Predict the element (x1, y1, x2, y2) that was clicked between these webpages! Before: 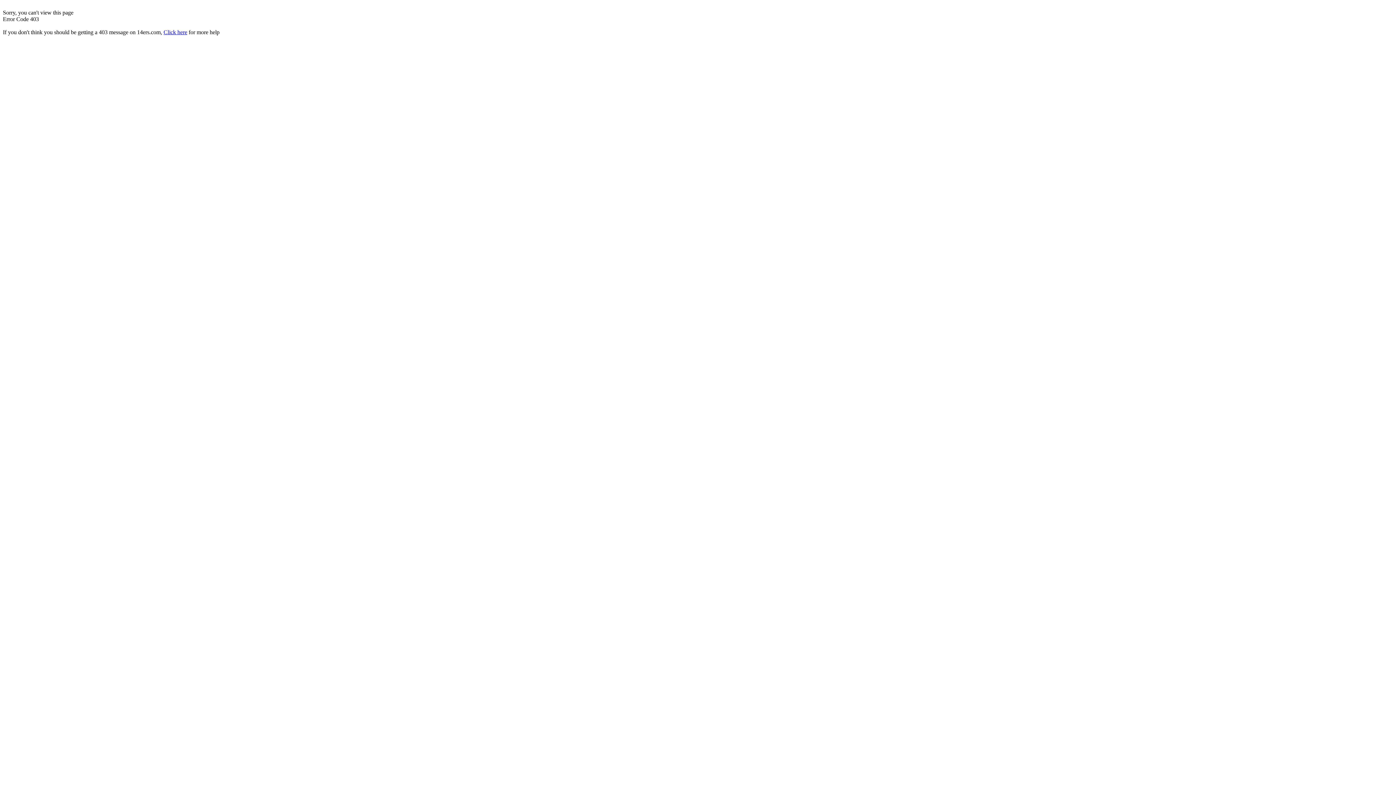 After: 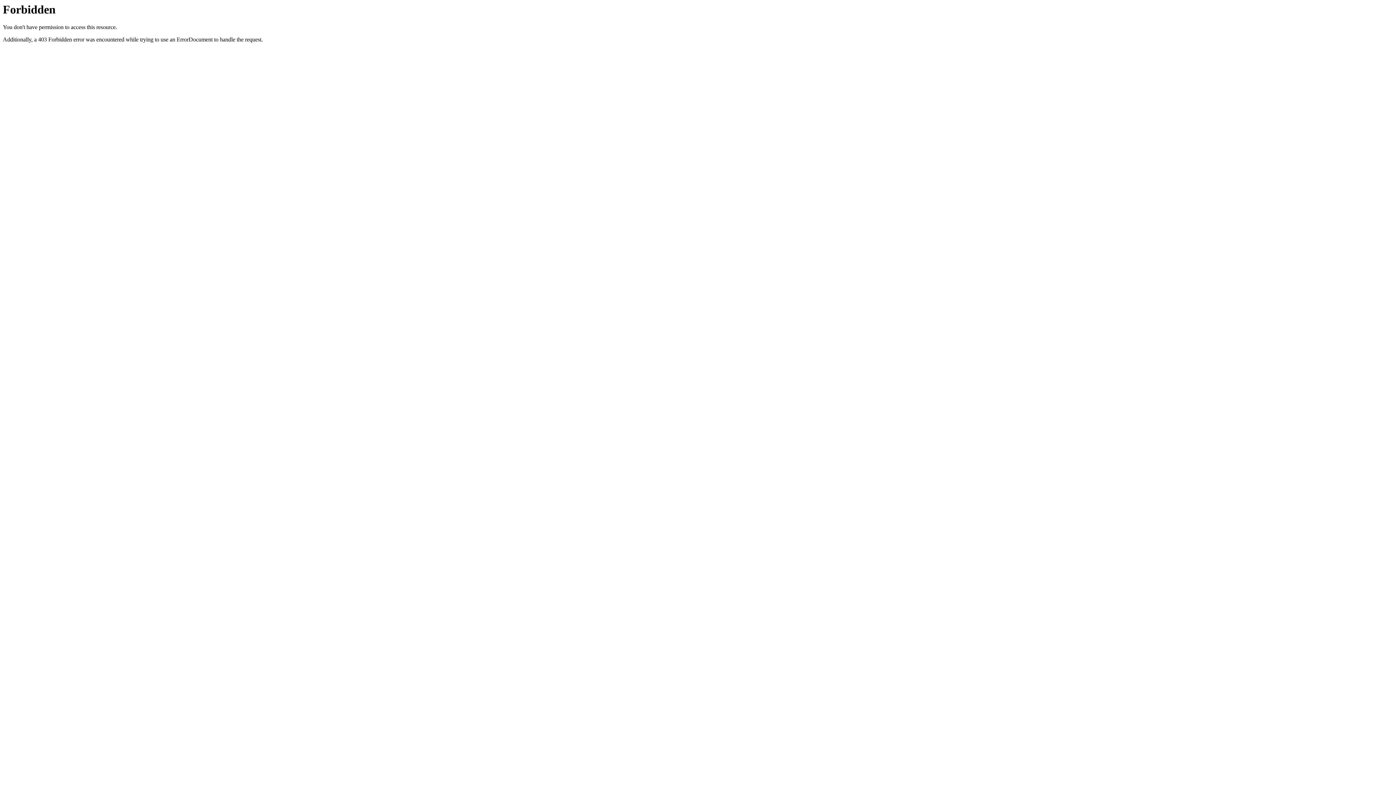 Action: bbox: (163, 29, 187, 35) label: Click here